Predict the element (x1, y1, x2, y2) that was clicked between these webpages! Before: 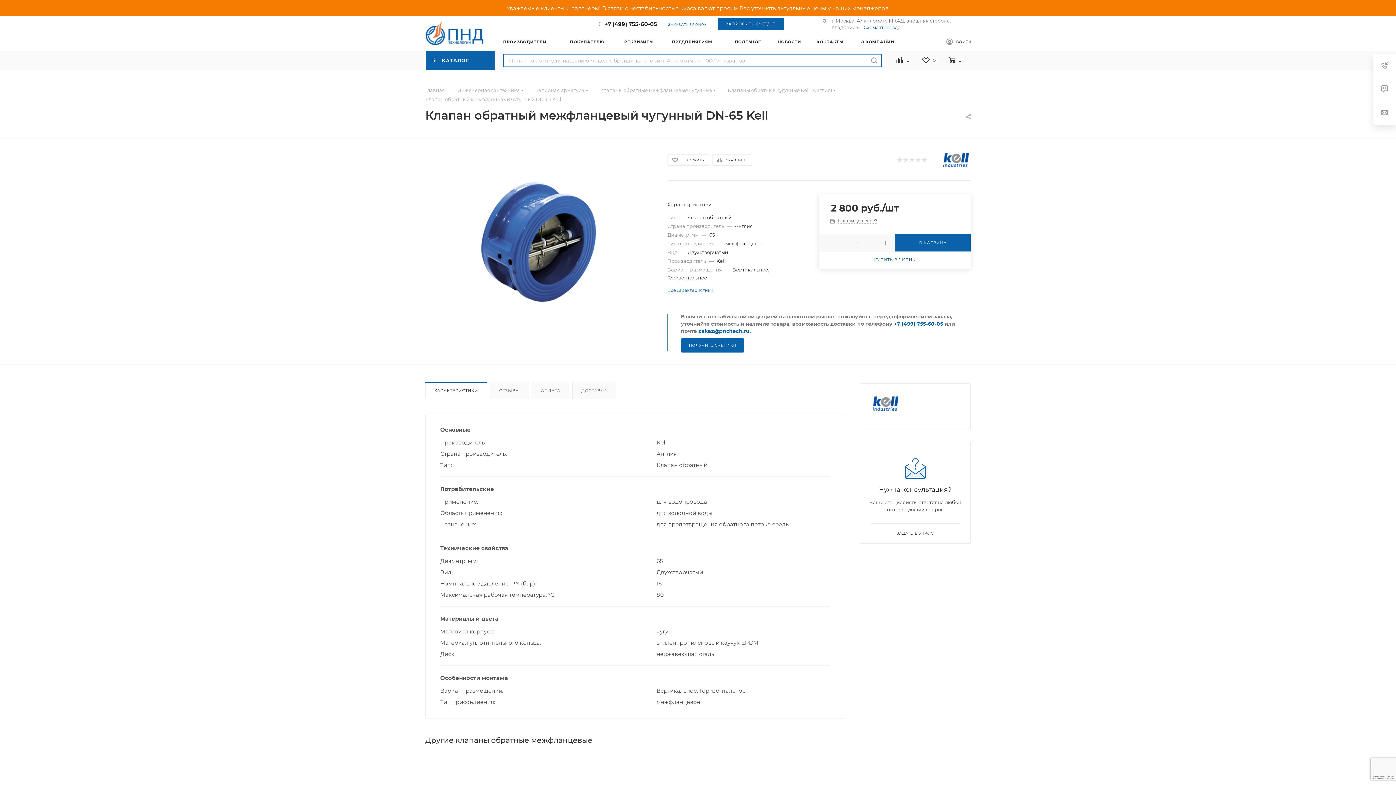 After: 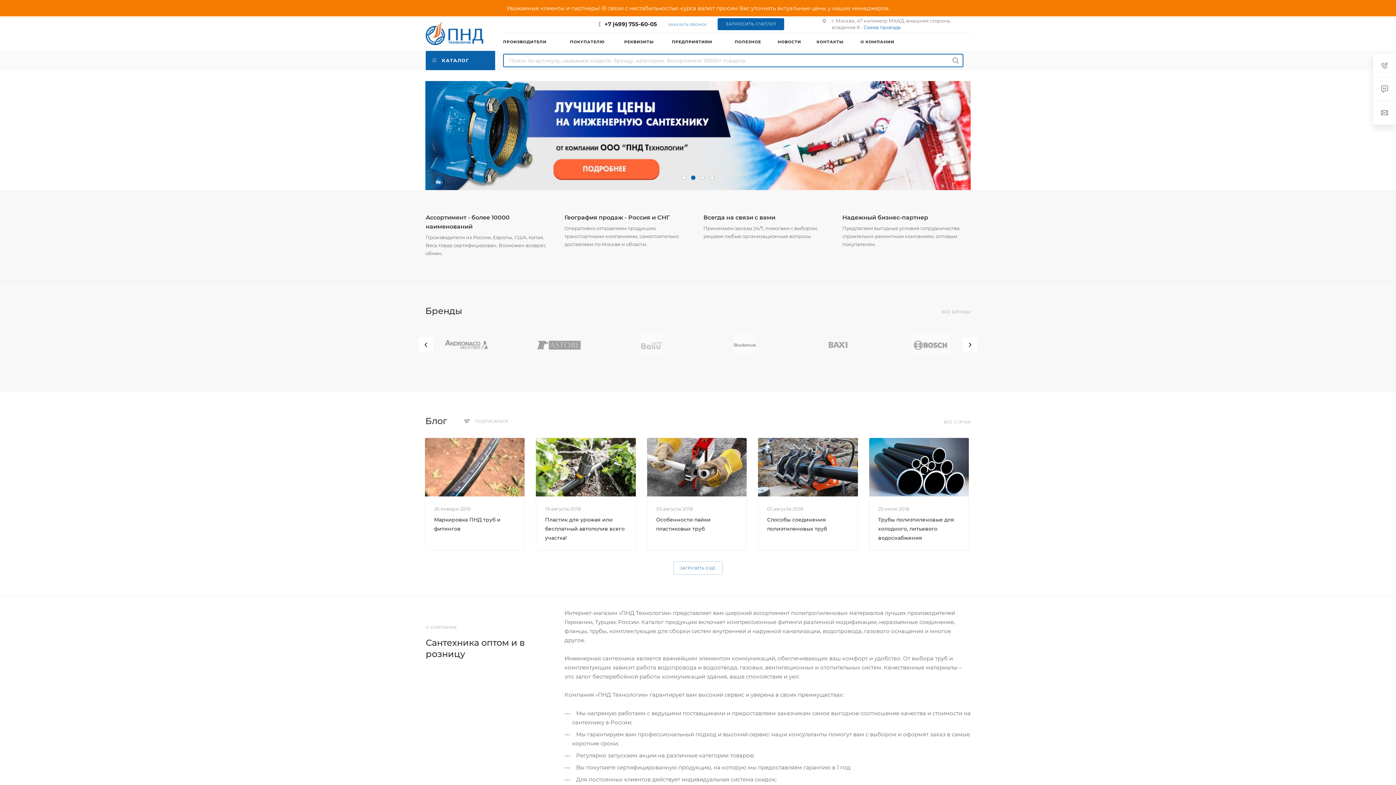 Action: bbox: (425, 86, 445, 93) label: Главная